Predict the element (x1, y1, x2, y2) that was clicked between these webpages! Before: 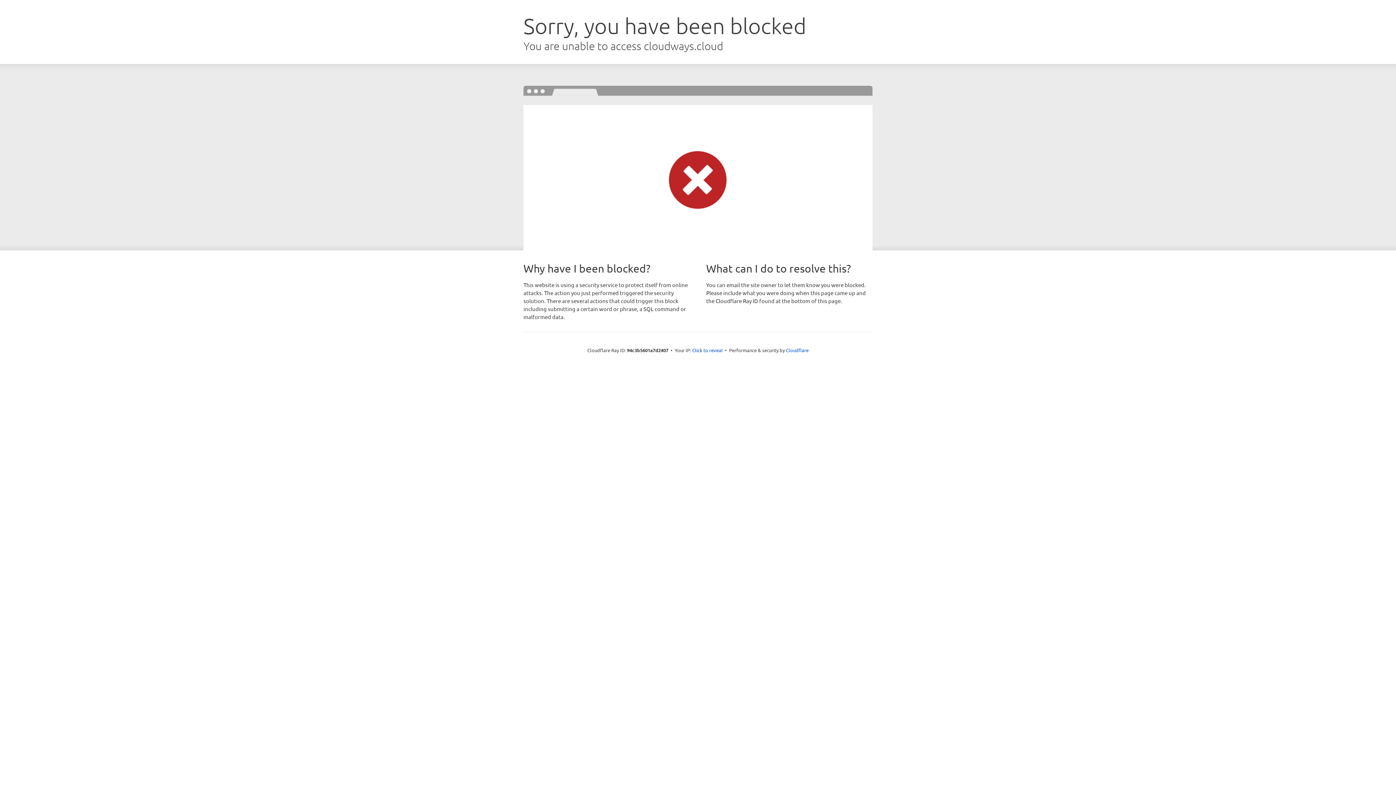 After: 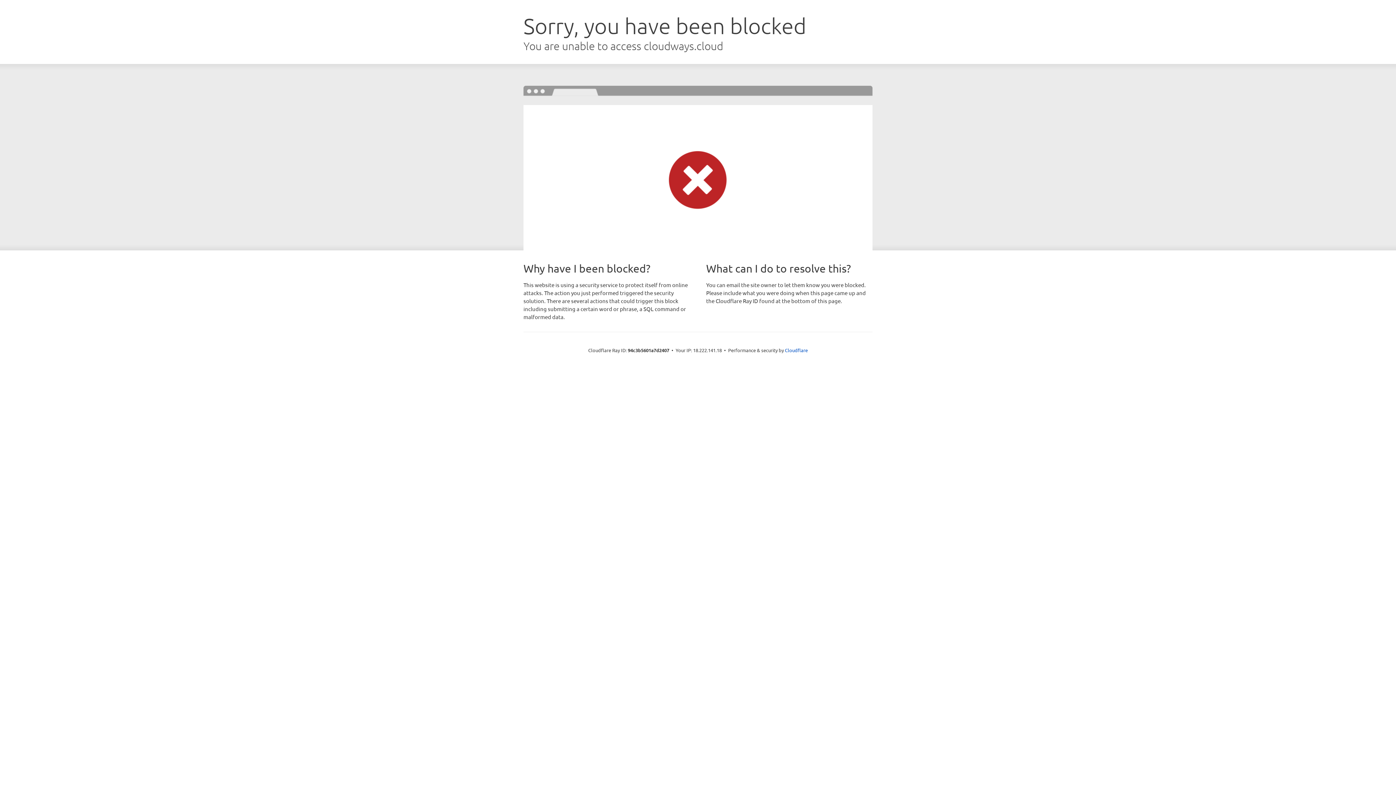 Action: bbox: (692, 346, 722, 353) label: Click to reveal